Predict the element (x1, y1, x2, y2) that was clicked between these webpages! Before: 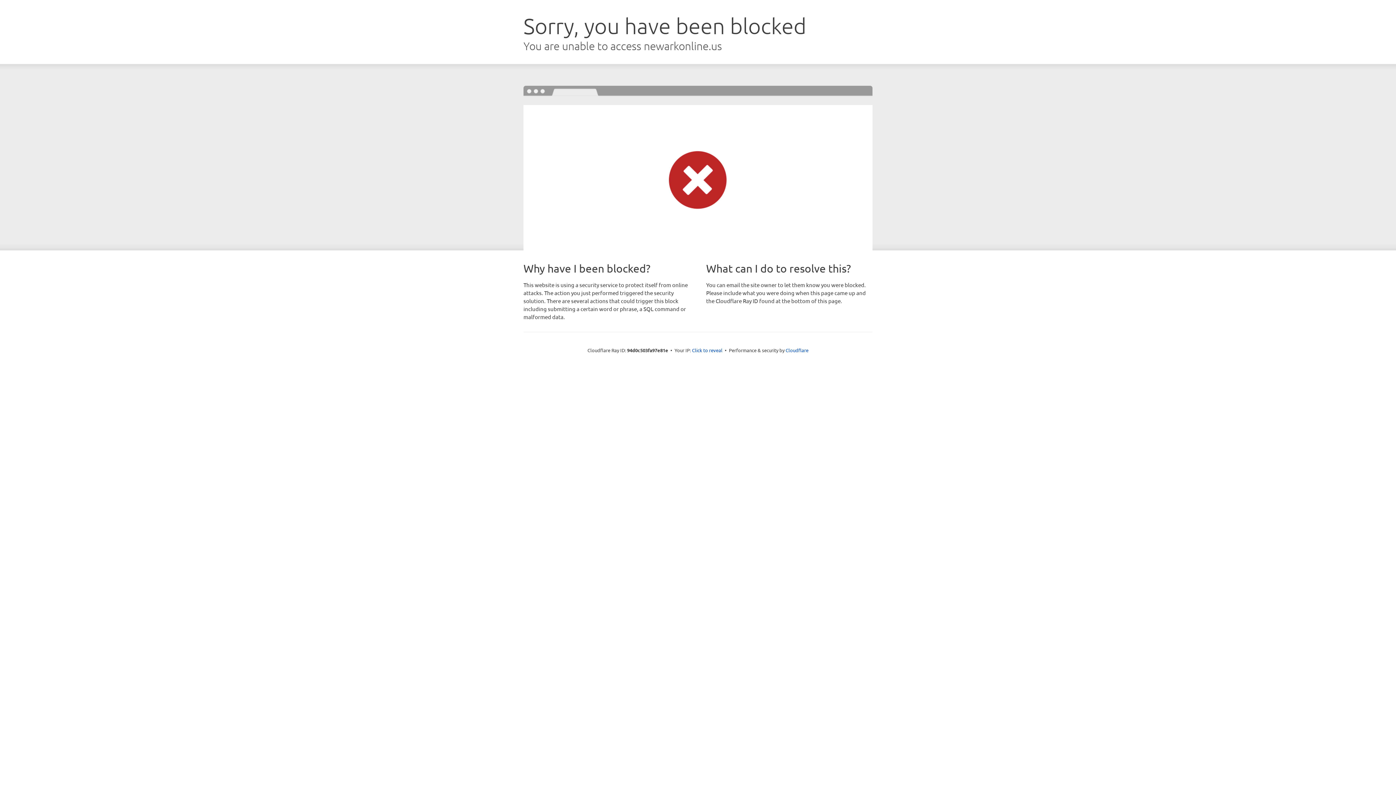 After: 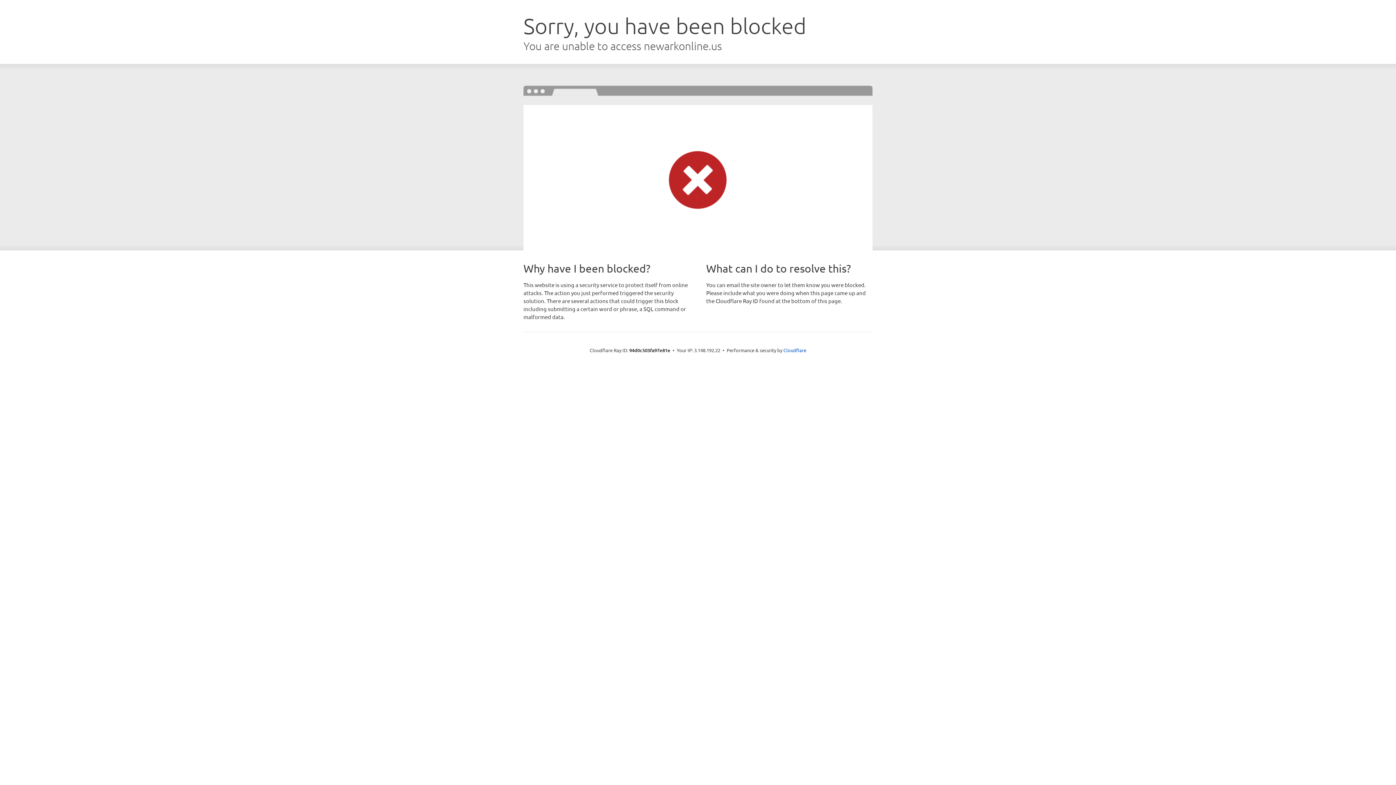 Action: bbox: (692, 346, 722, 353) label: Click to reveal